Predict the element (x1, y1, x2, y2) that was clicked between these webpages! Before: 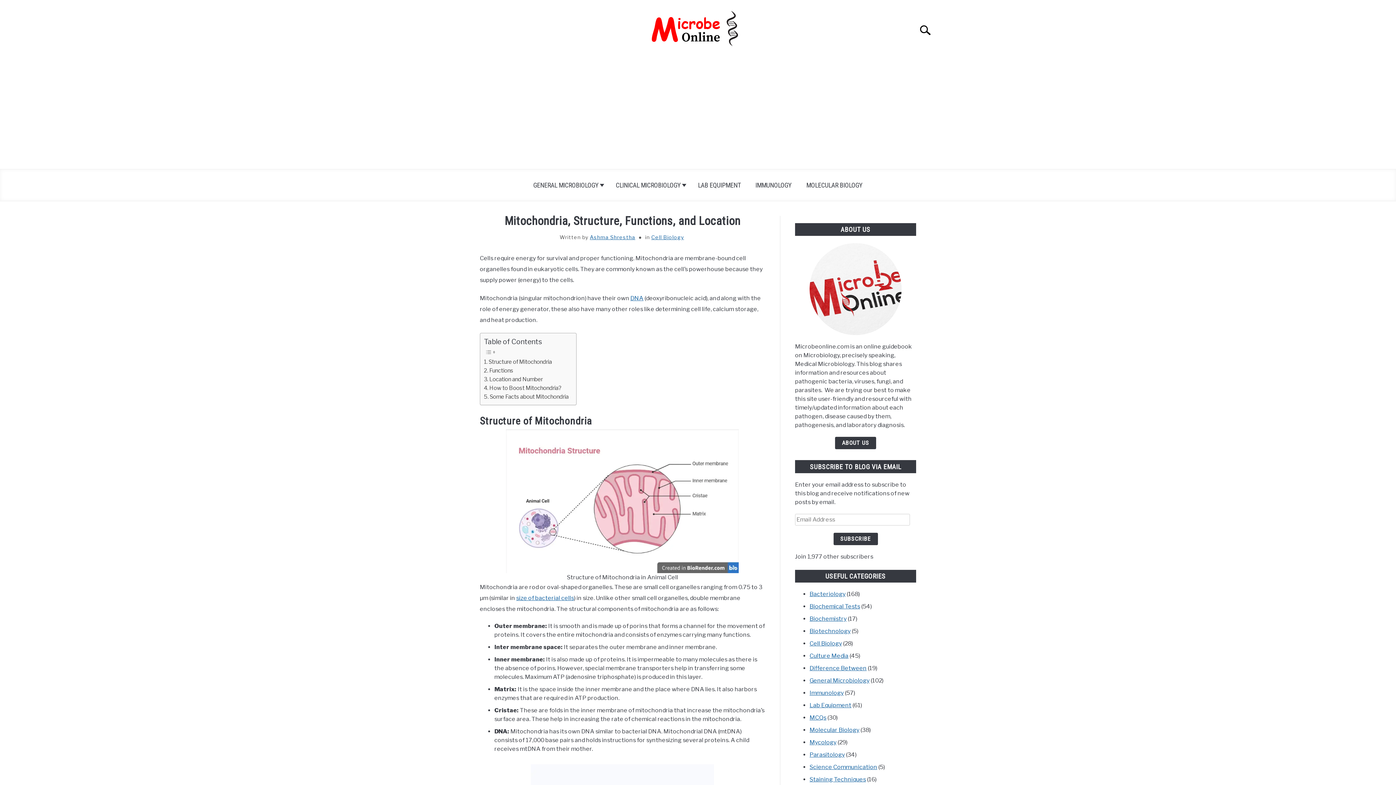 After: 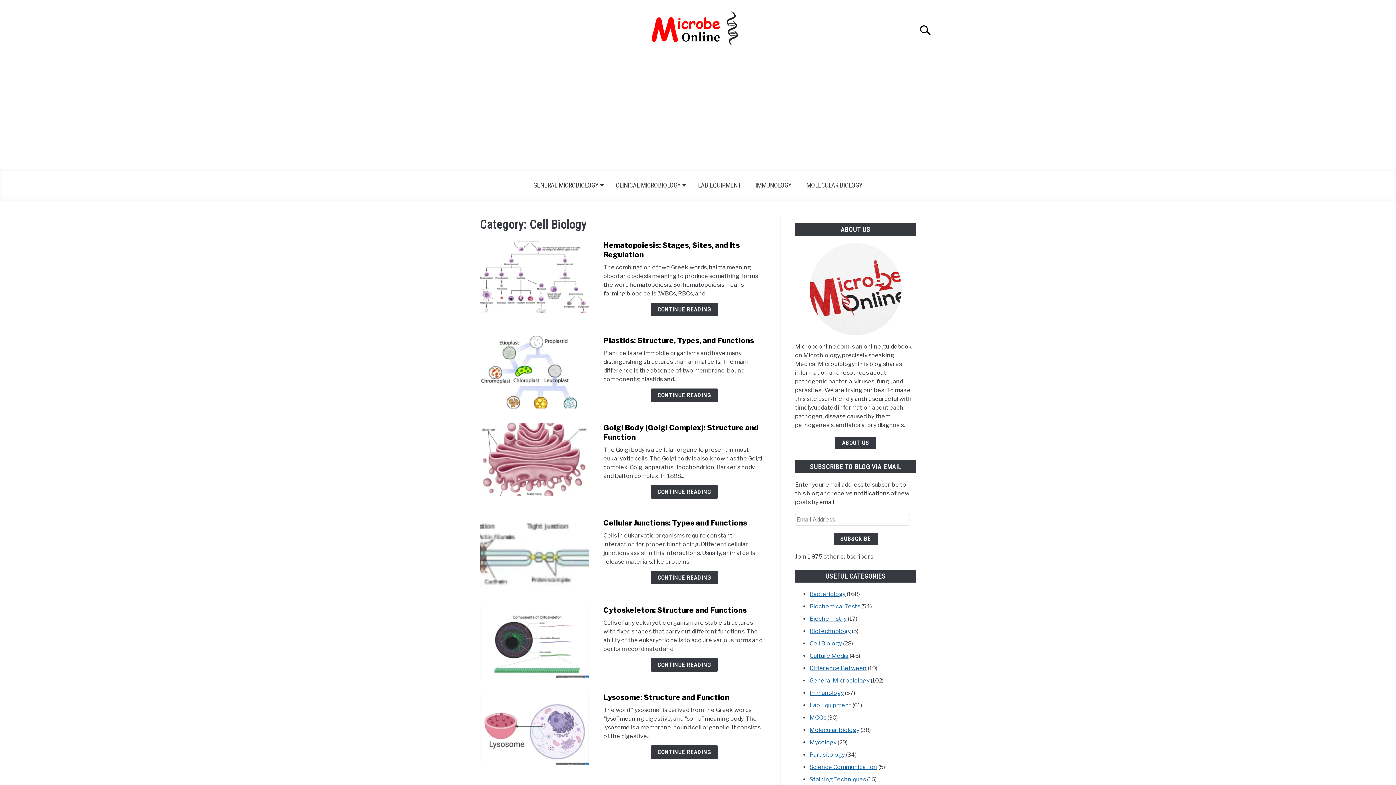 Action: bbox: (809, 640, 842, 647) label: Cell Biology